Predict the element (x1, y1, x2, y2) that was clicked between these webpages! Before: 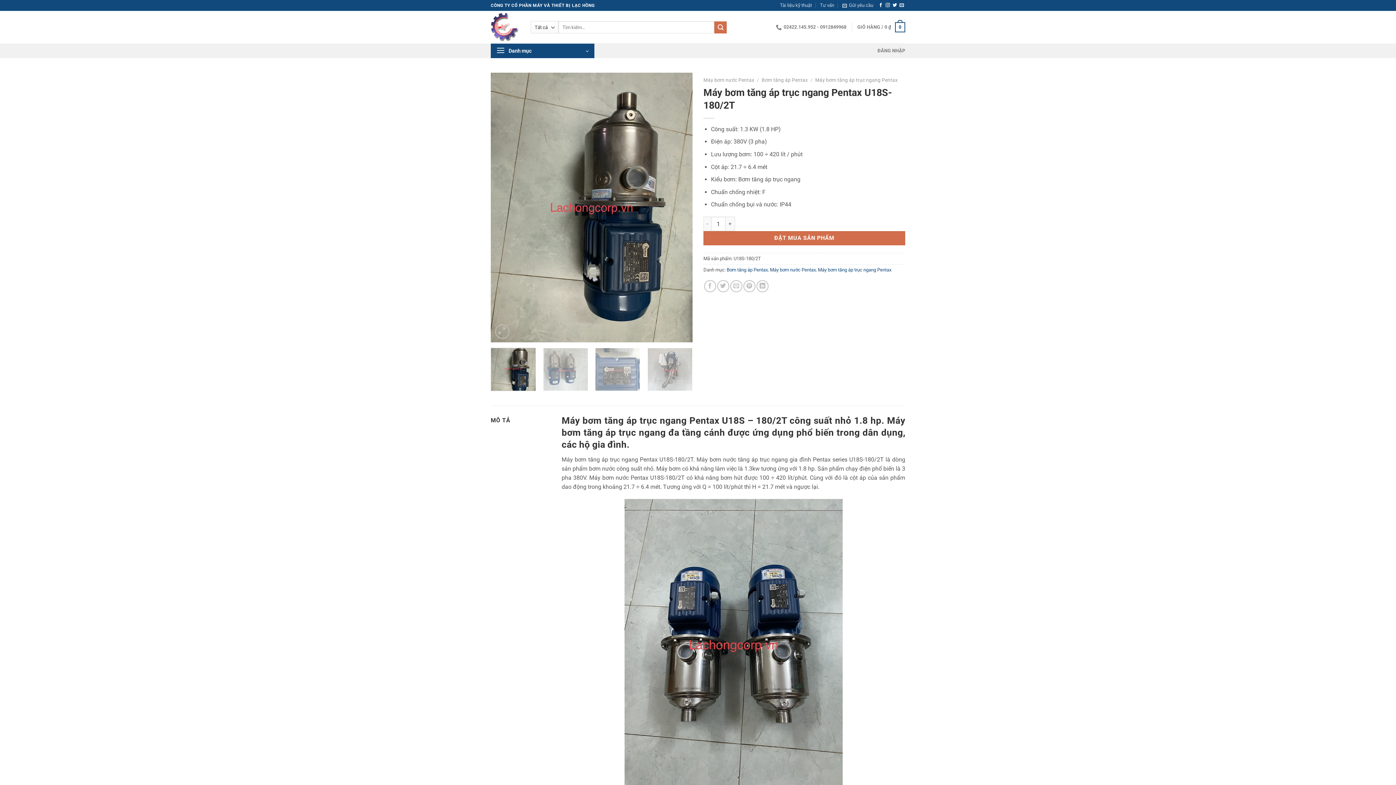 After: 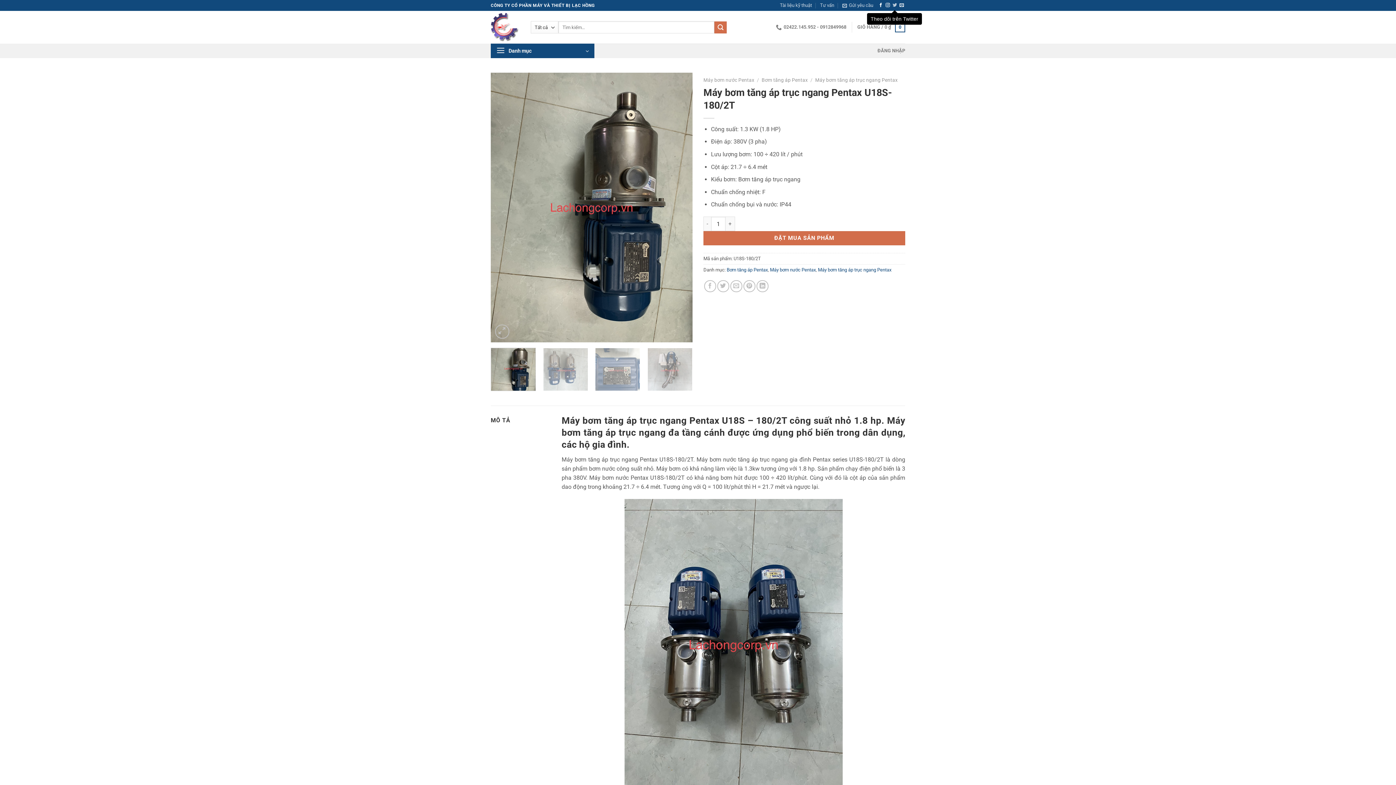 Action: bbox: (892, 2, 897, 7) label: Theo dõi trên Twitter